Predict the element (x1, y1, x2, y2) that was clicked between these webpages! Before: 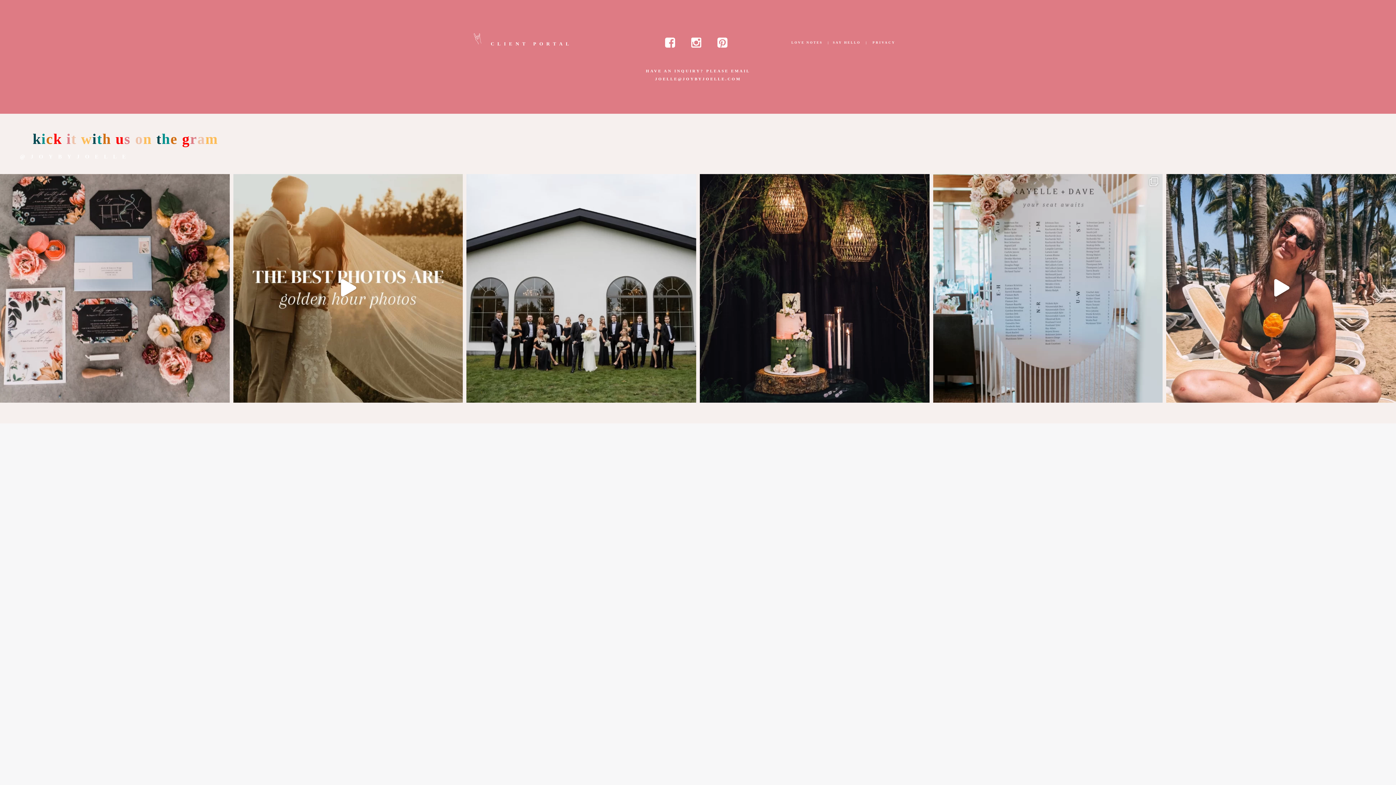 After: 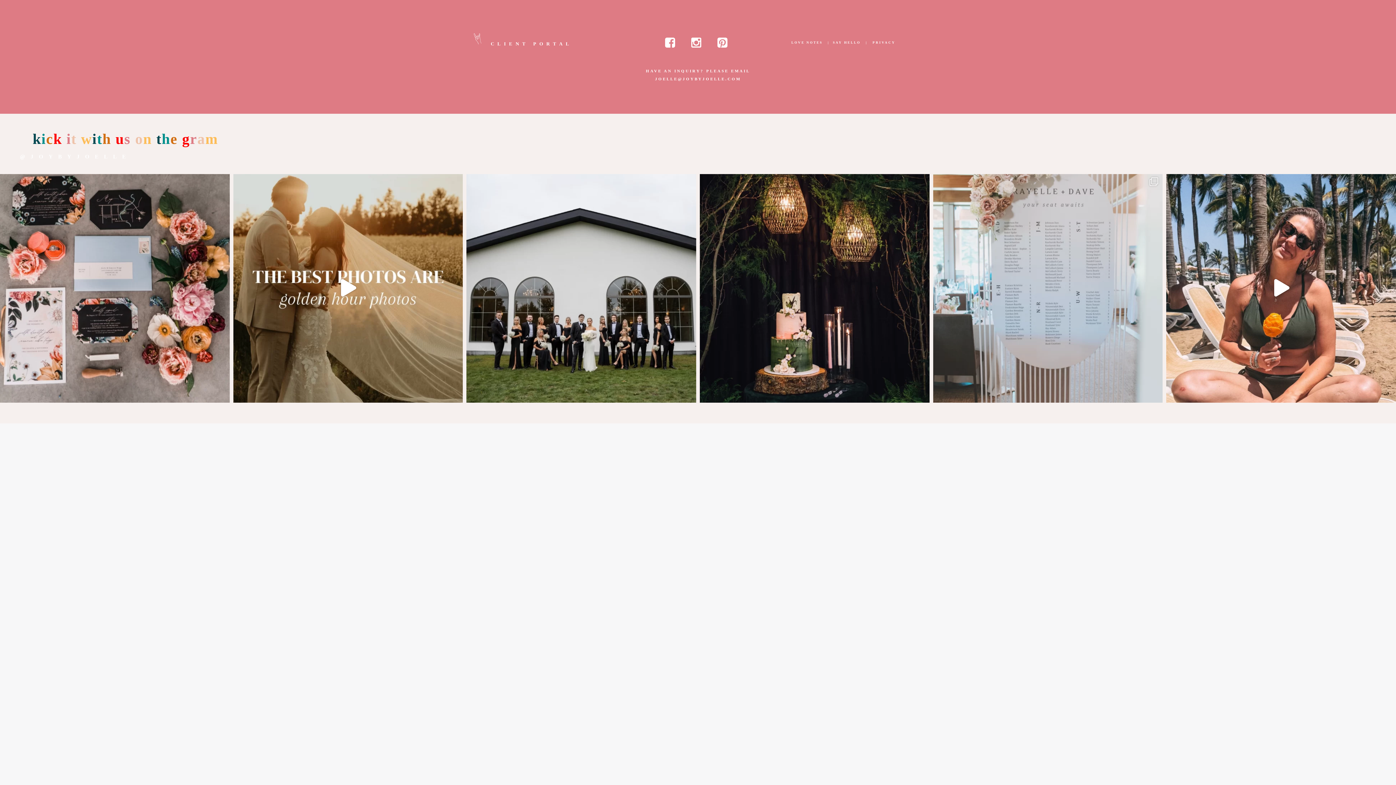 Action: bbox: (933, 173, 1163, 402) label: Our 2025 wedding season has OFFICIALLY begun!! At